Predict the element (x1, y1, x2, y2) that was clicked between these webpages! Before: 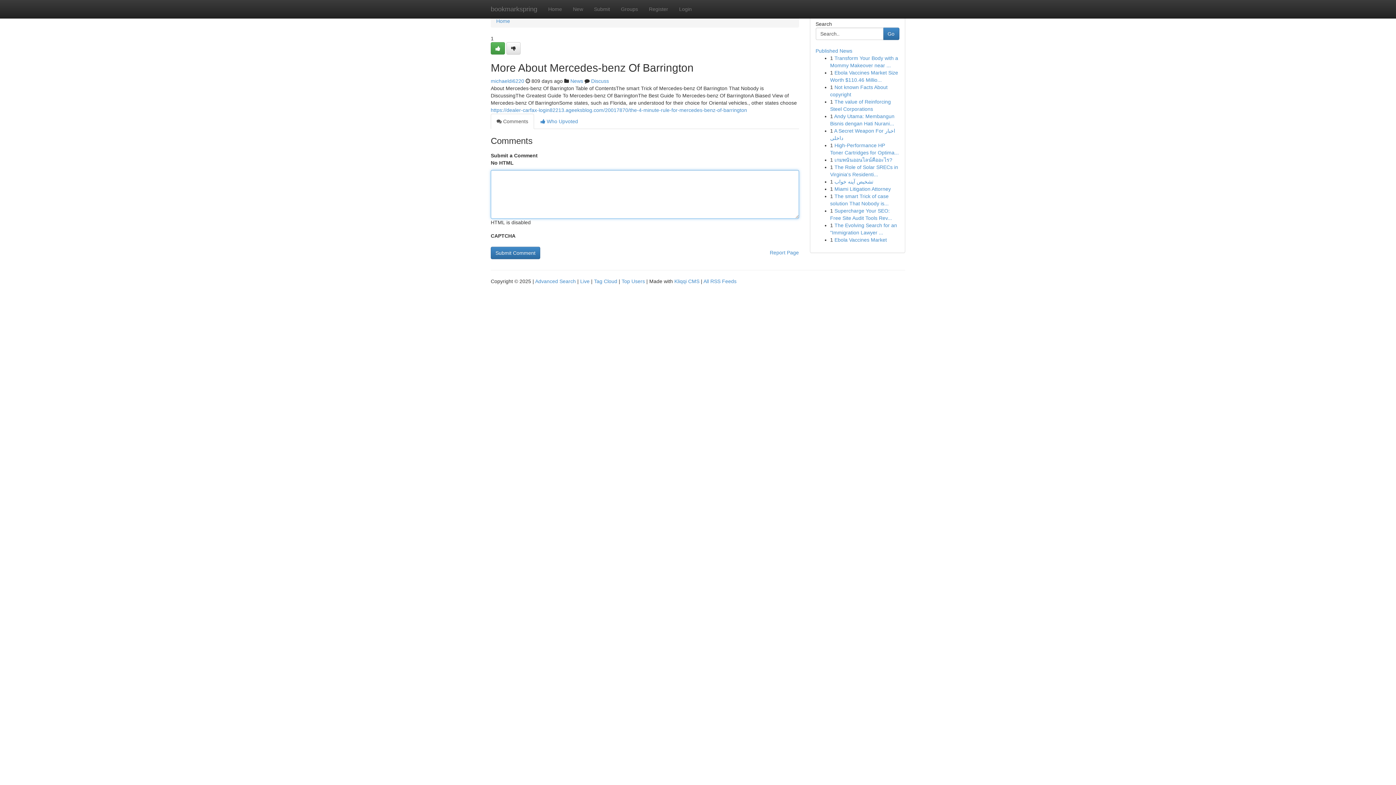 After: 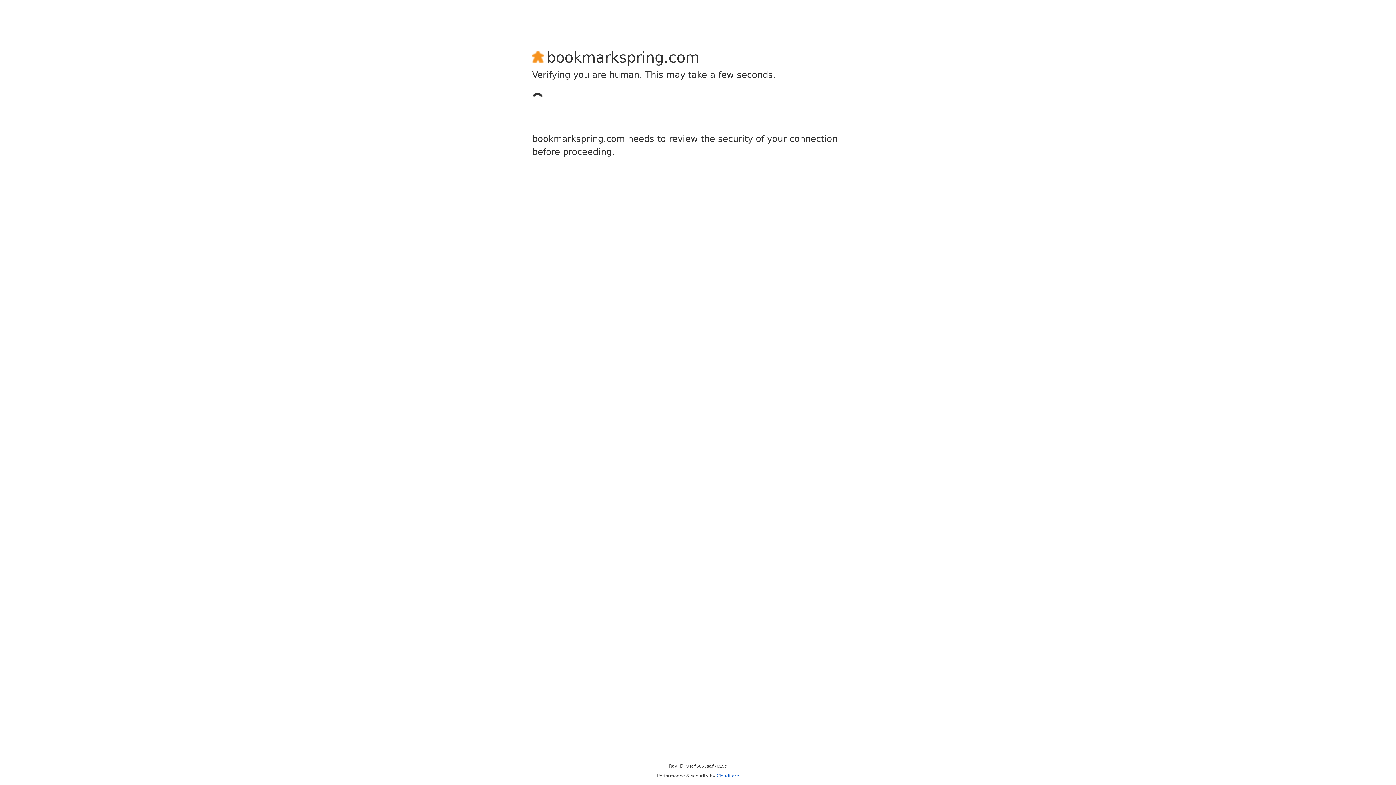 Action: bbox: (490, 42, 505, 54)